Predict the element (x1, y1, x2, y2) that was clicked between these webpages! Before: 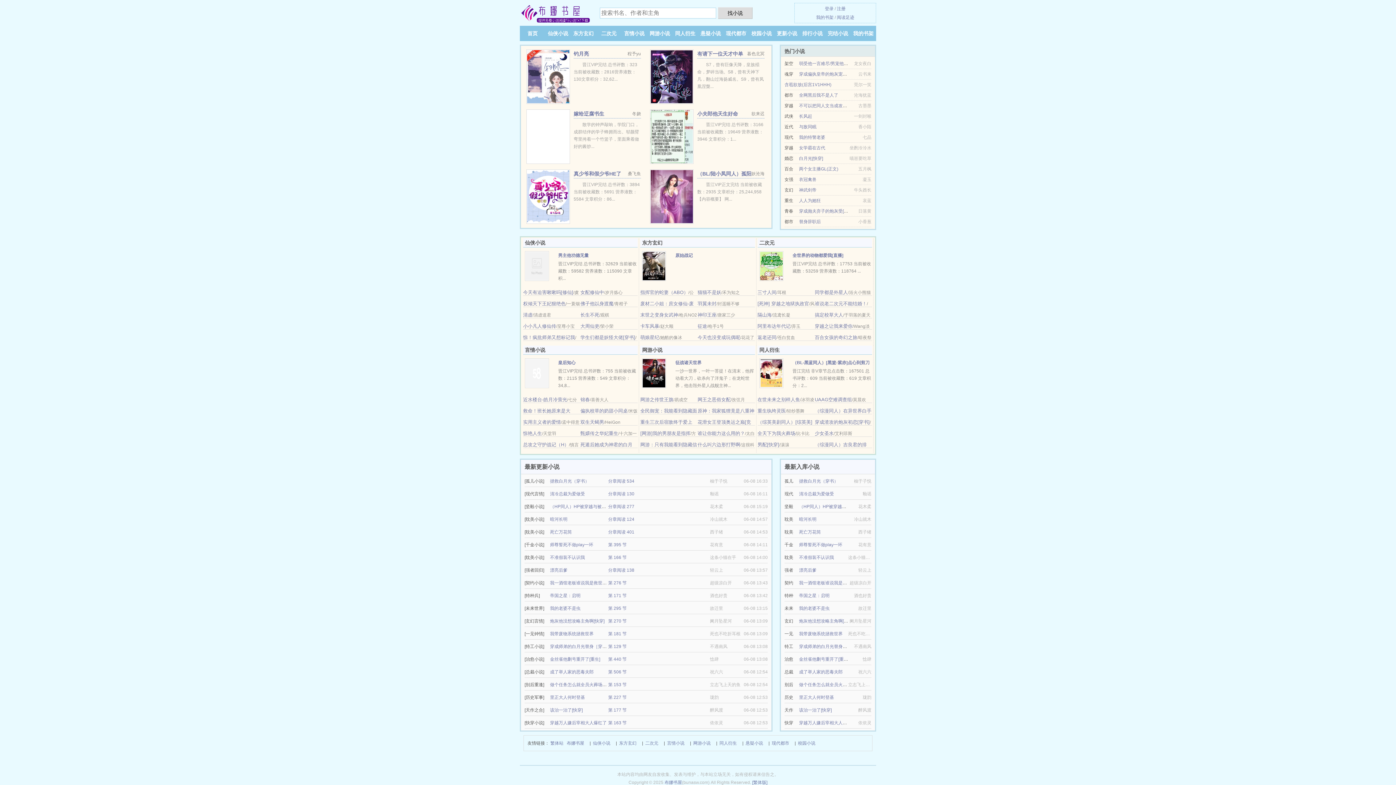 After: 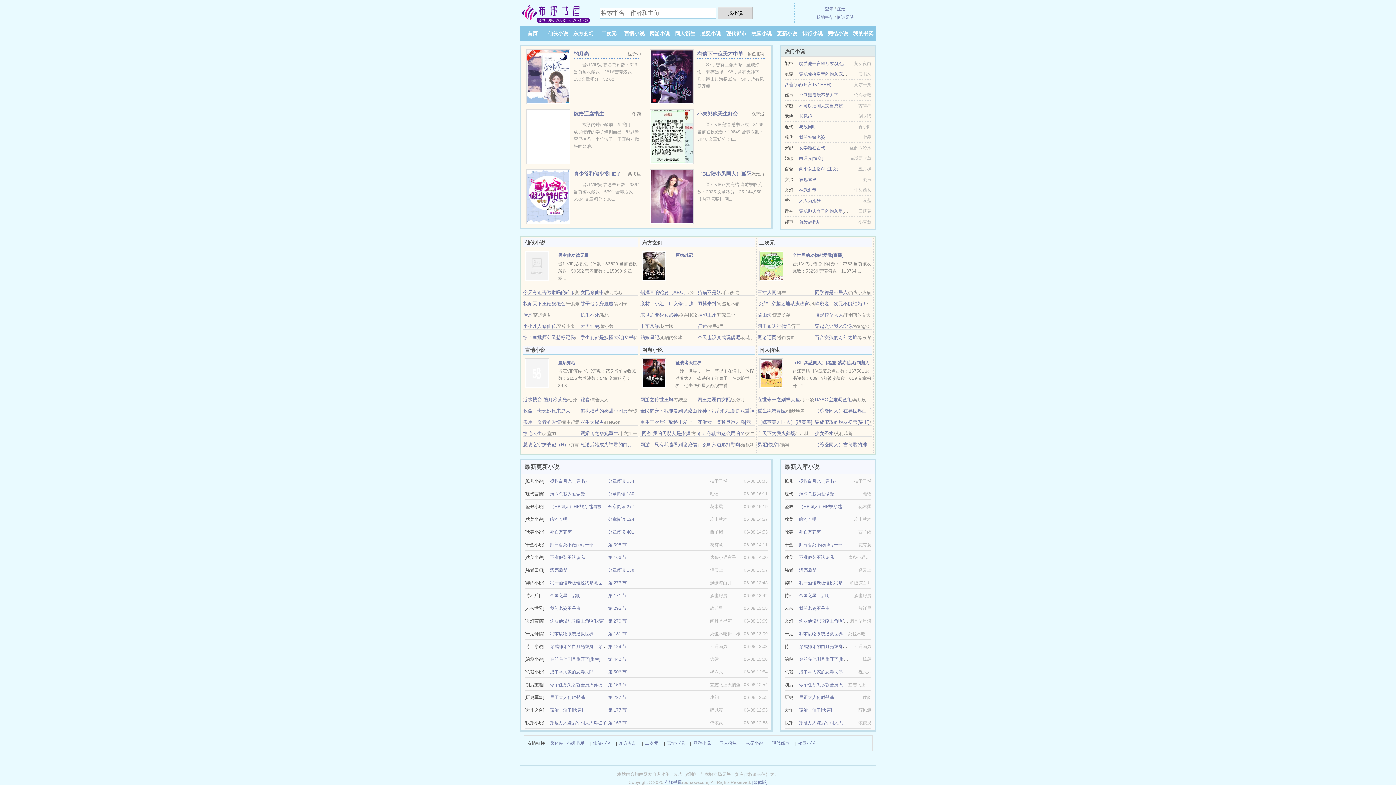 Action: bbox: (759, 370, 783, 375)